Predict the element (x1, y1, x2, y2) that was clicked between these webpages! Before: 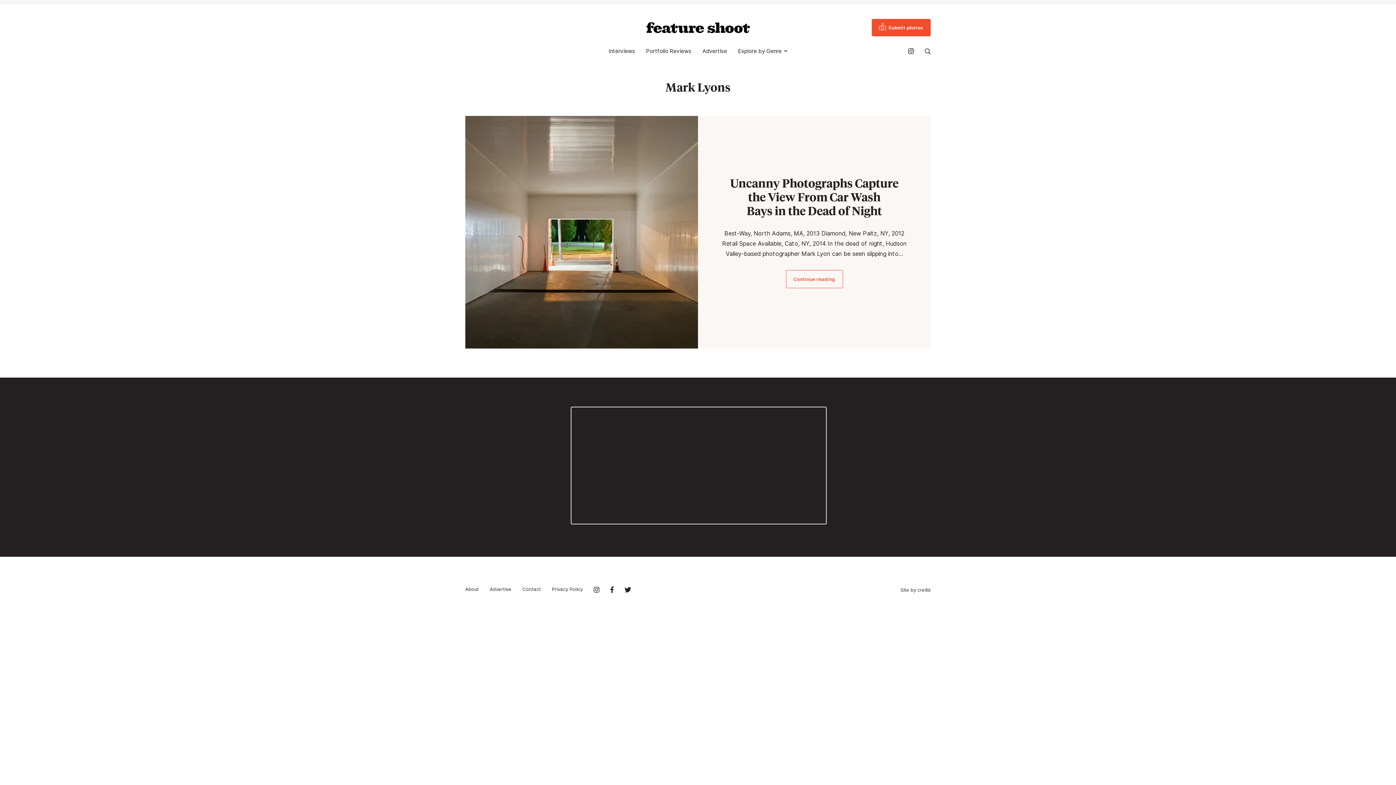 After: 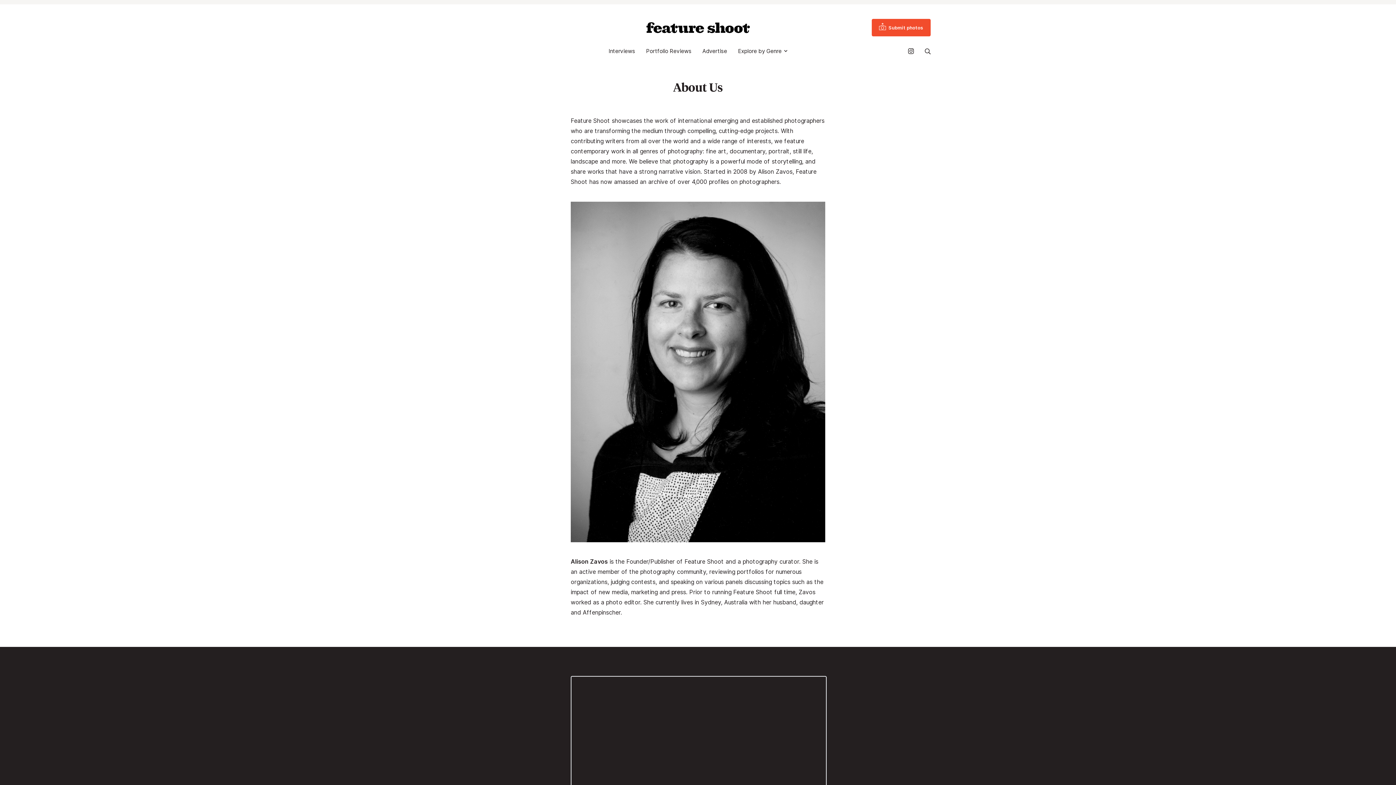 Action: label: About bbox: (465, 586, 478, 592)